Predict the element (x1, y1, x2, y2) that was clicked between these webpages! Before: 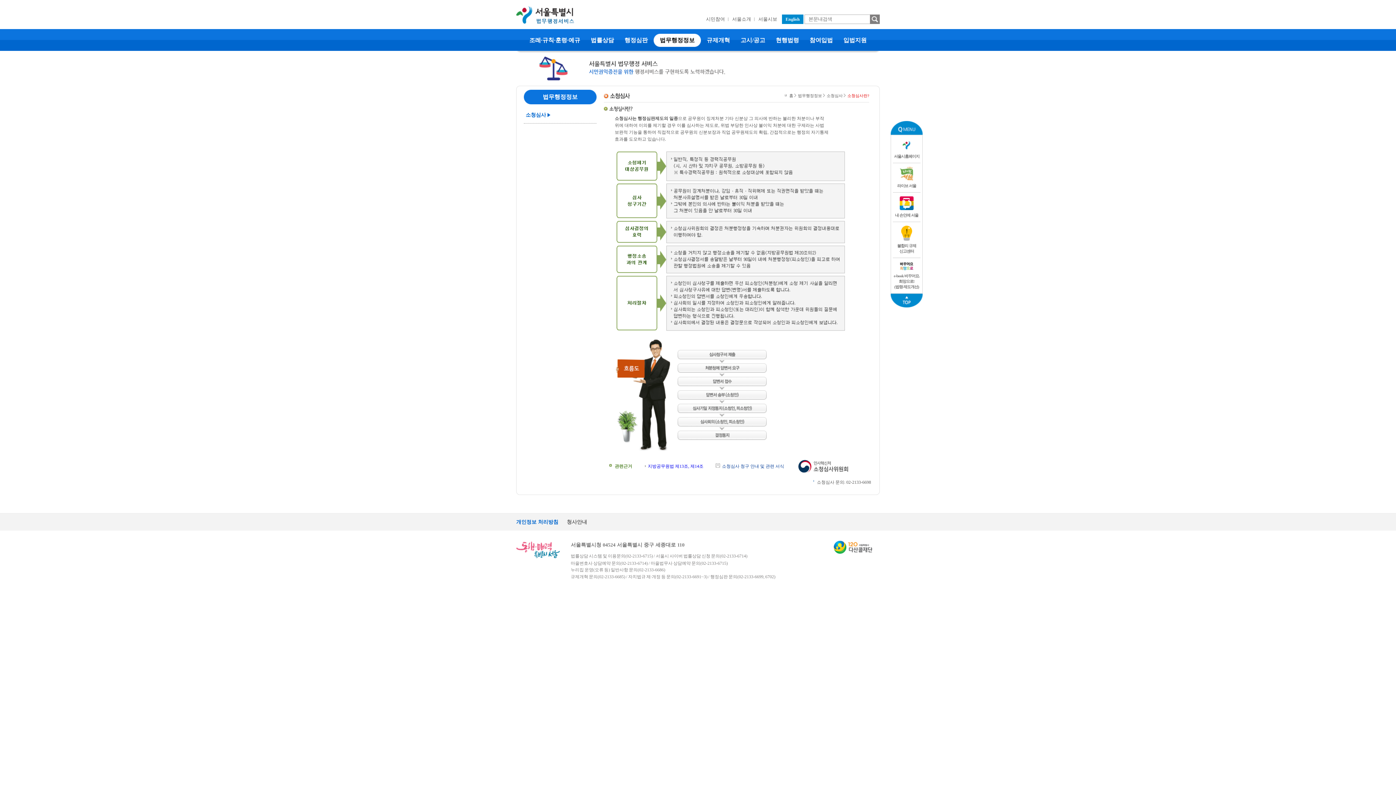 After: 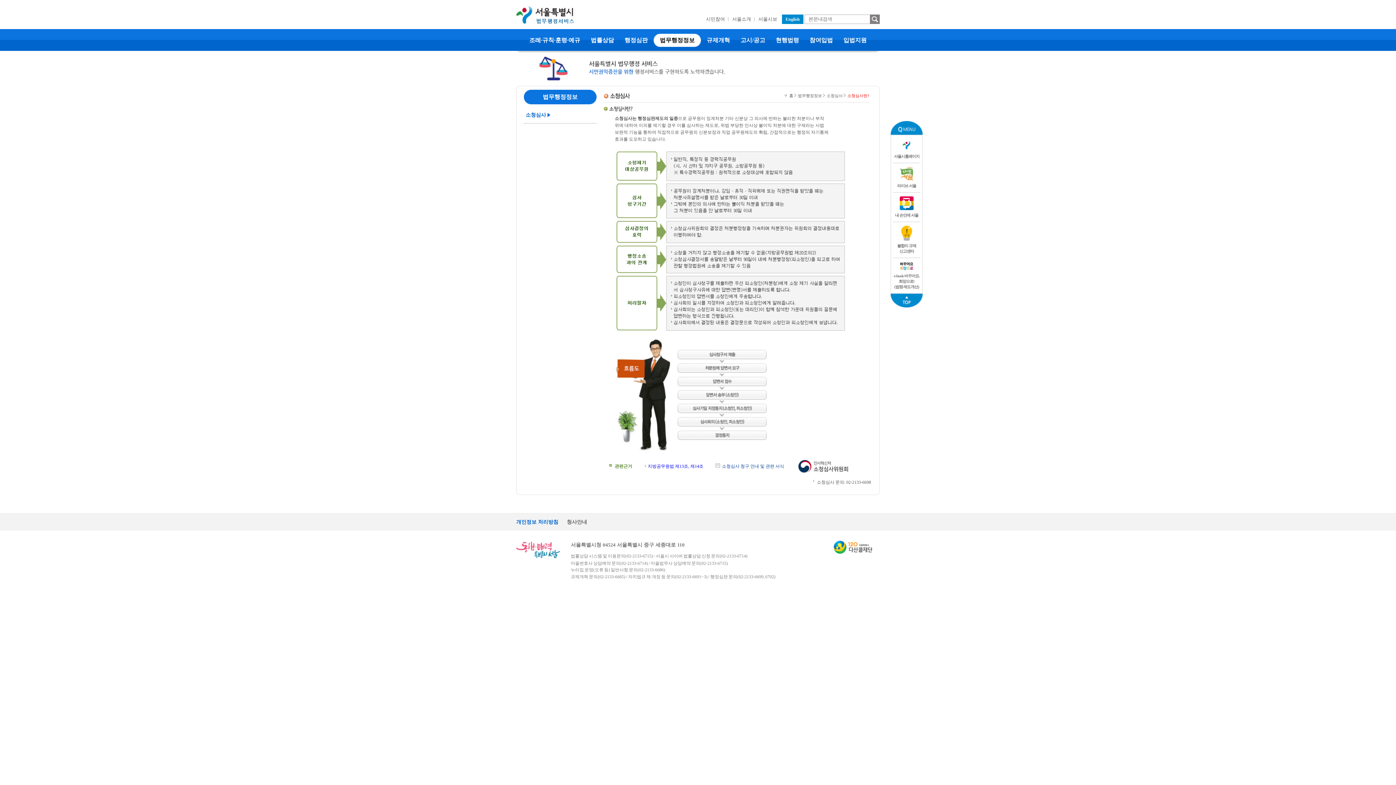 Action: bbox: (893, 222, 920, 258) label:  불합리 규제
신고센터